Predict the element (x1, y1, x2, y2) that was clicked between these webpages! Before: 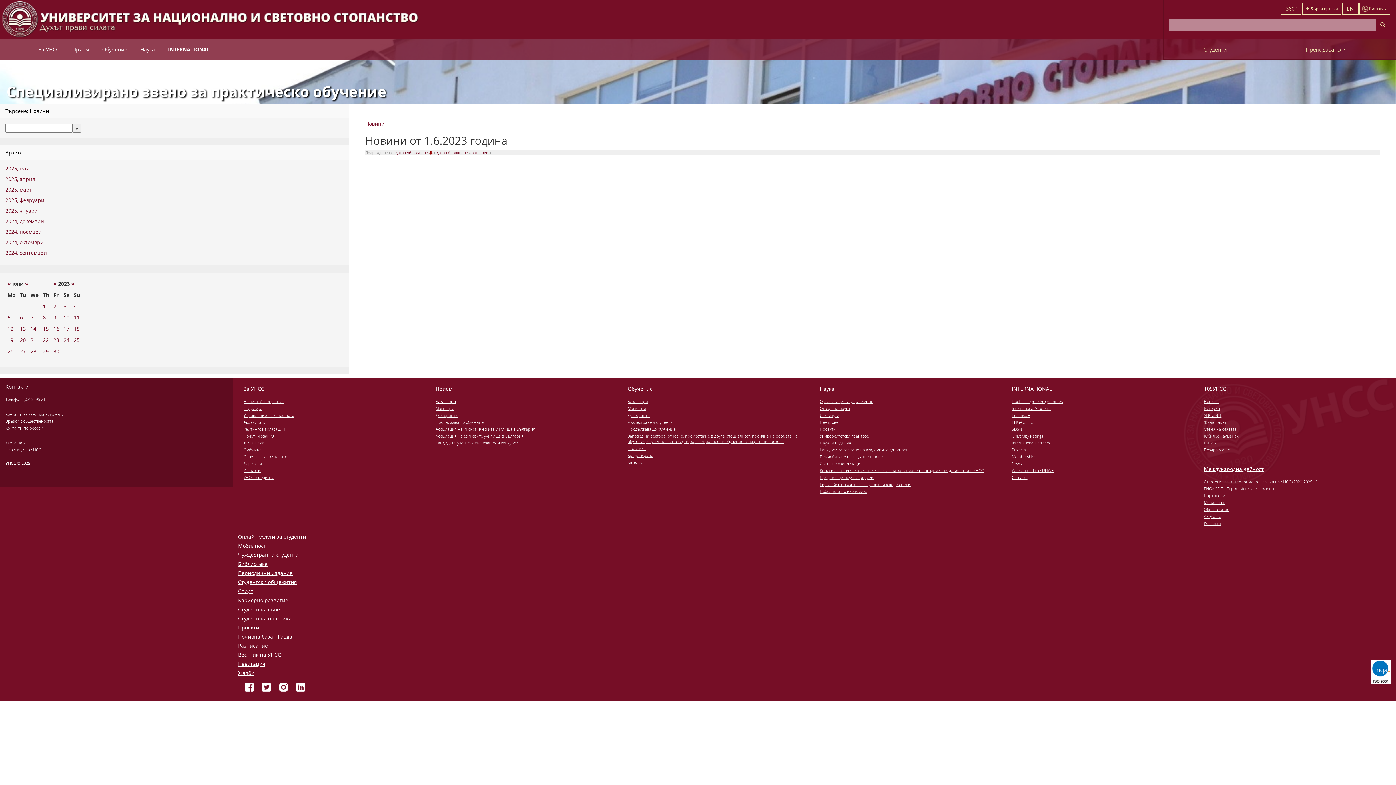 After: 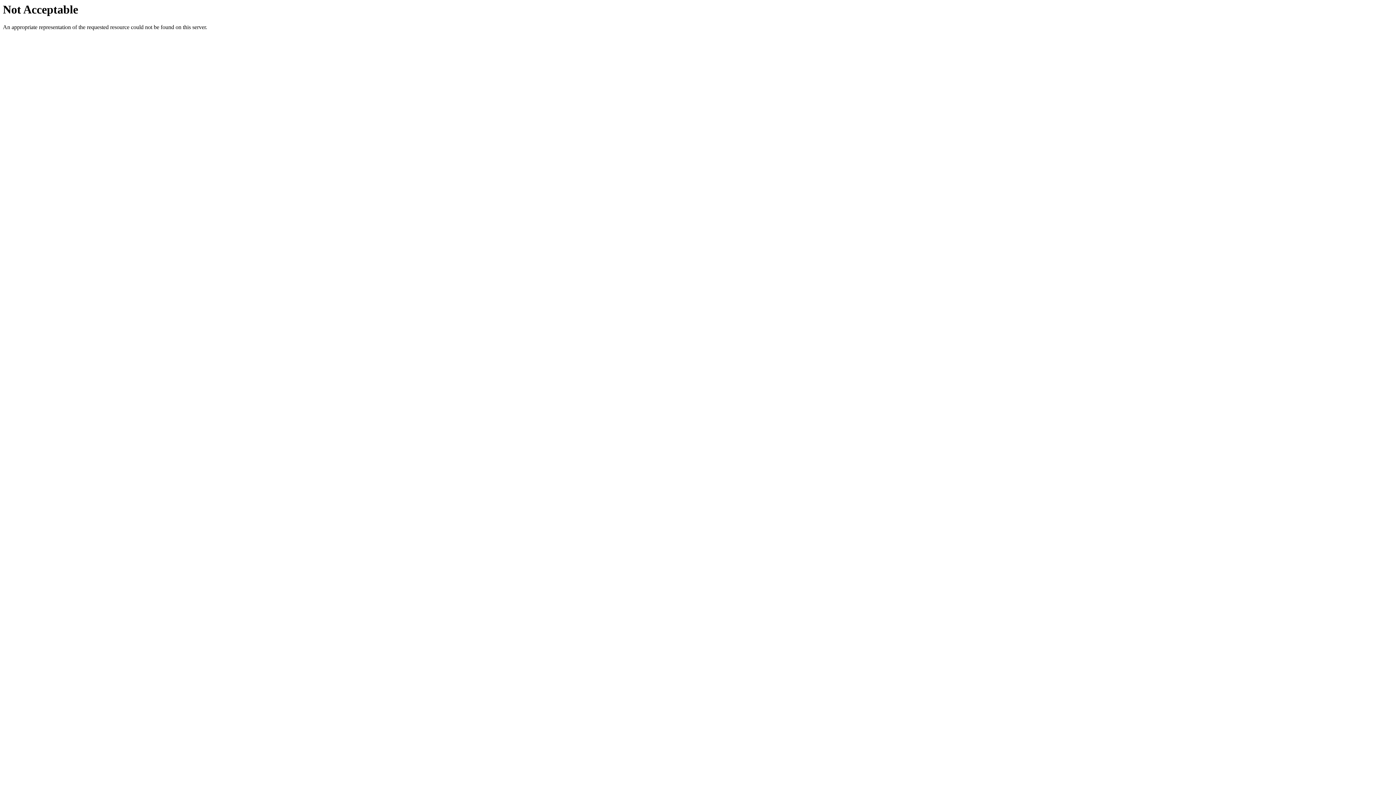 Action: label: Продължаващо обучение bbox: (627, 426, 809, 432)